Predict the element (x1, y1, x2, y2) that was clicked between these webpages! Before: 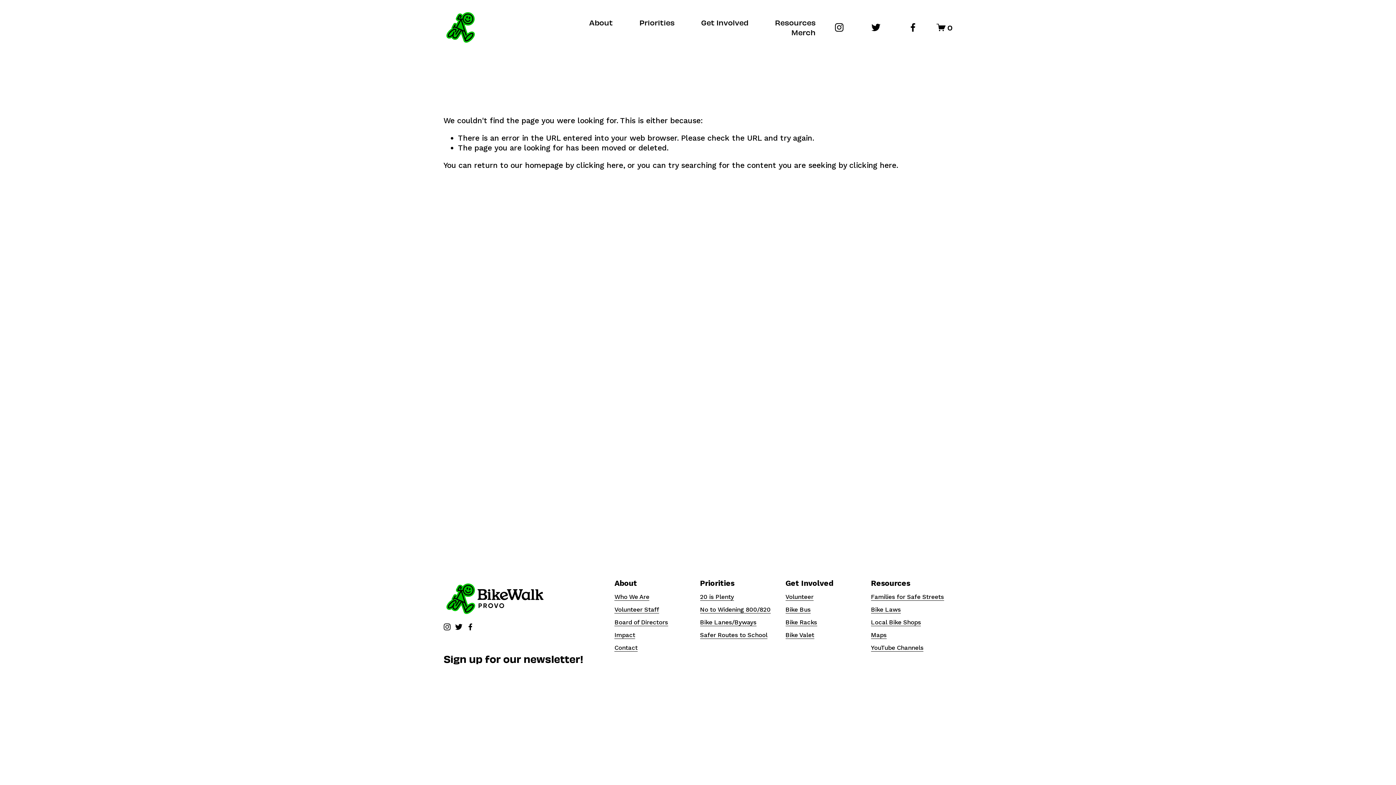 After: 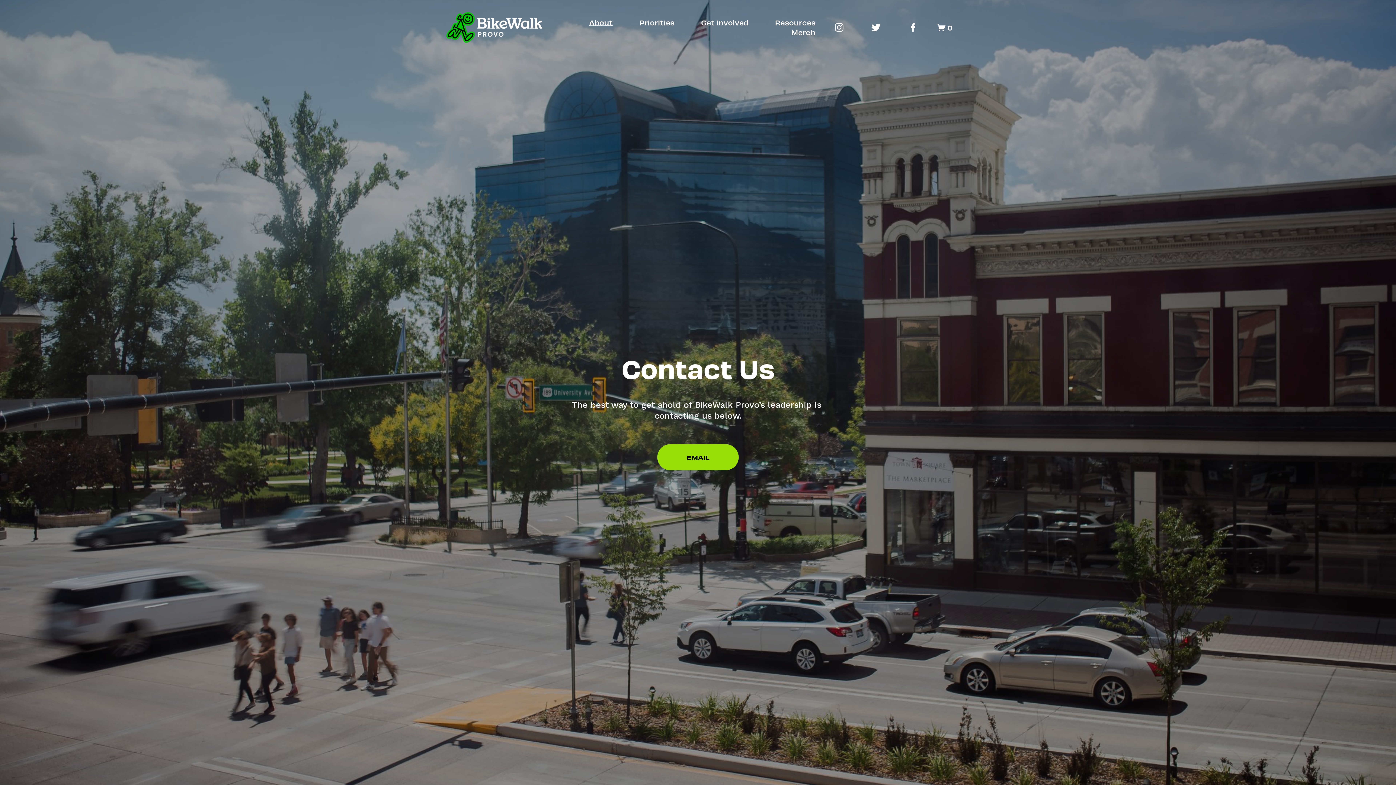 Action: label: Contact bbox: (614, 644, 637, 652)